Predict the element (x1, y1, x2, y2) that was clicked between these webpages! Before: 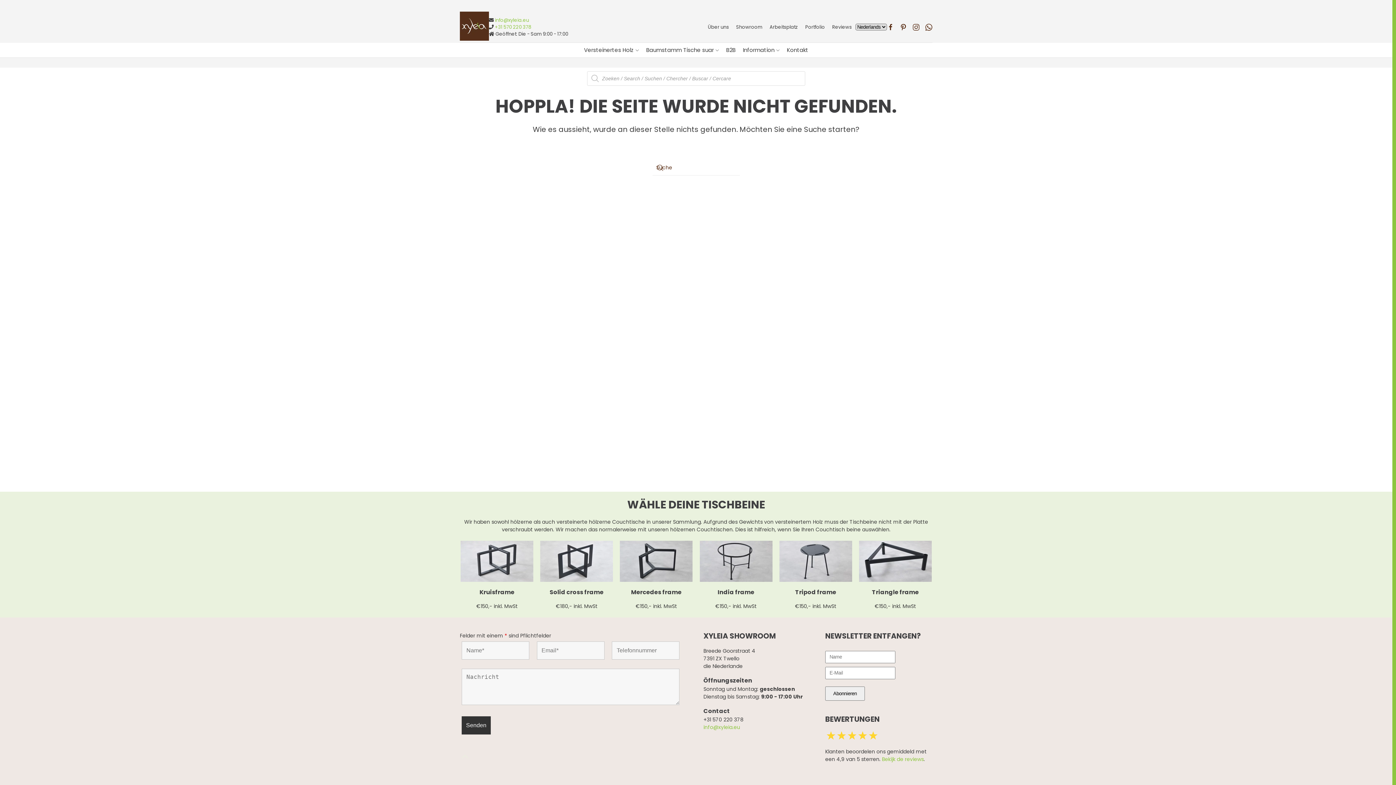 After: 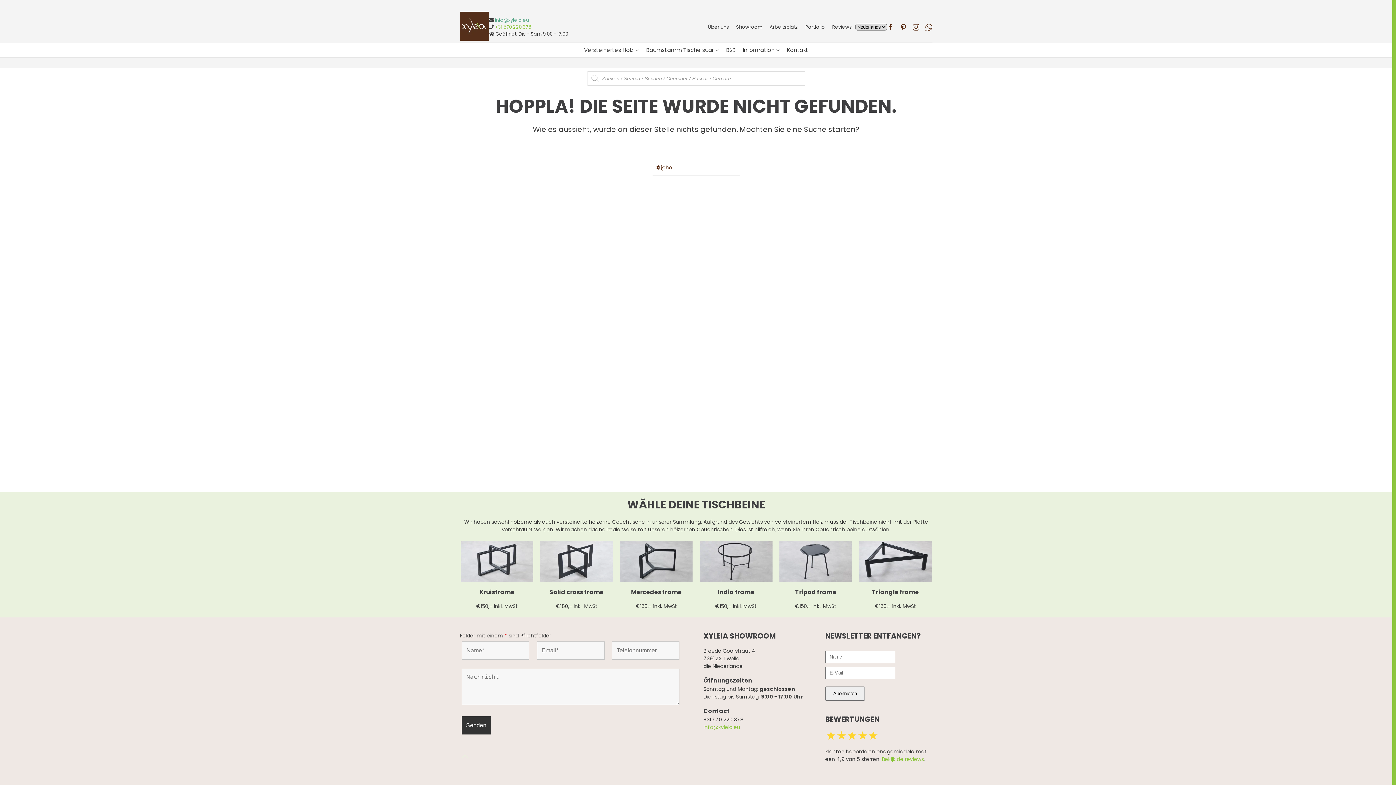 Action: bbox: (494, 16, 529, 23) label: info@xyleia.eu